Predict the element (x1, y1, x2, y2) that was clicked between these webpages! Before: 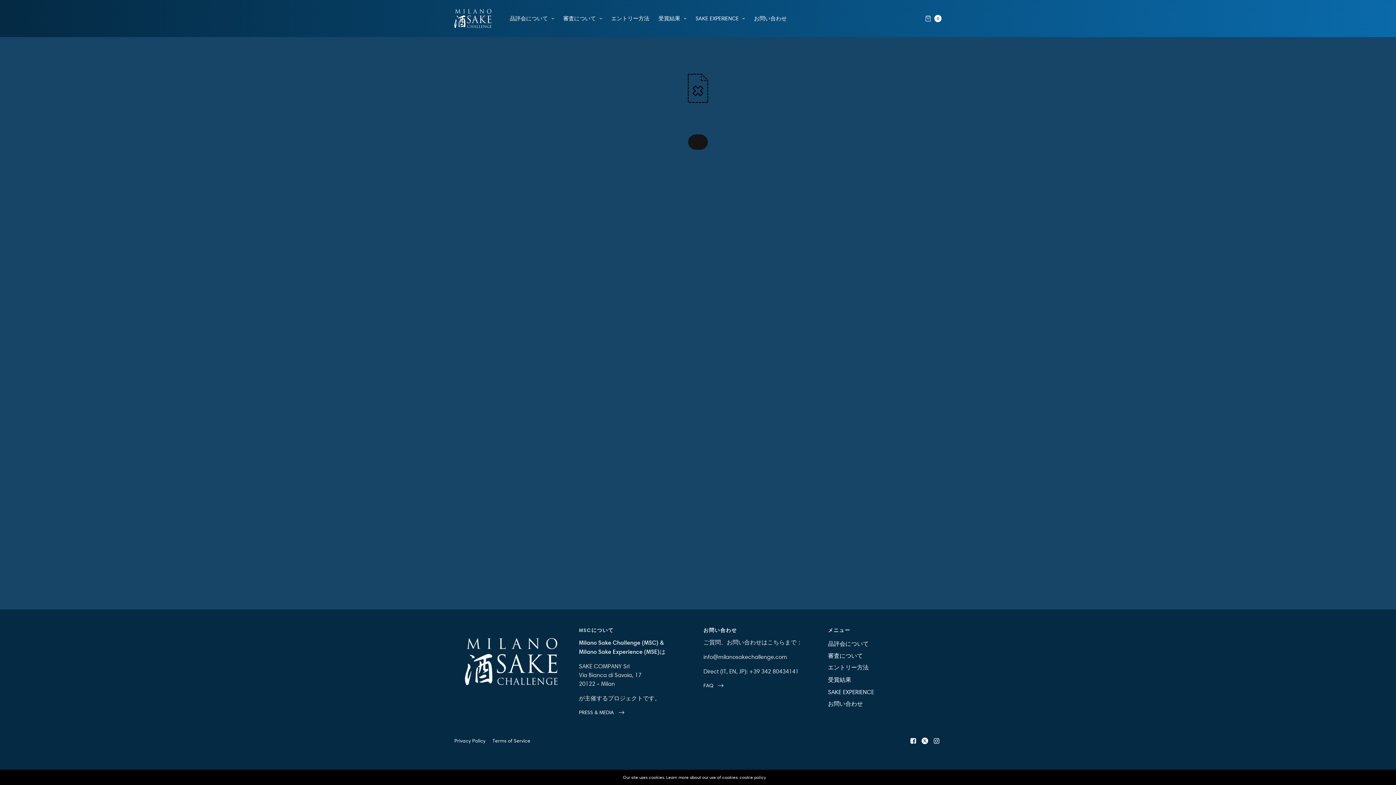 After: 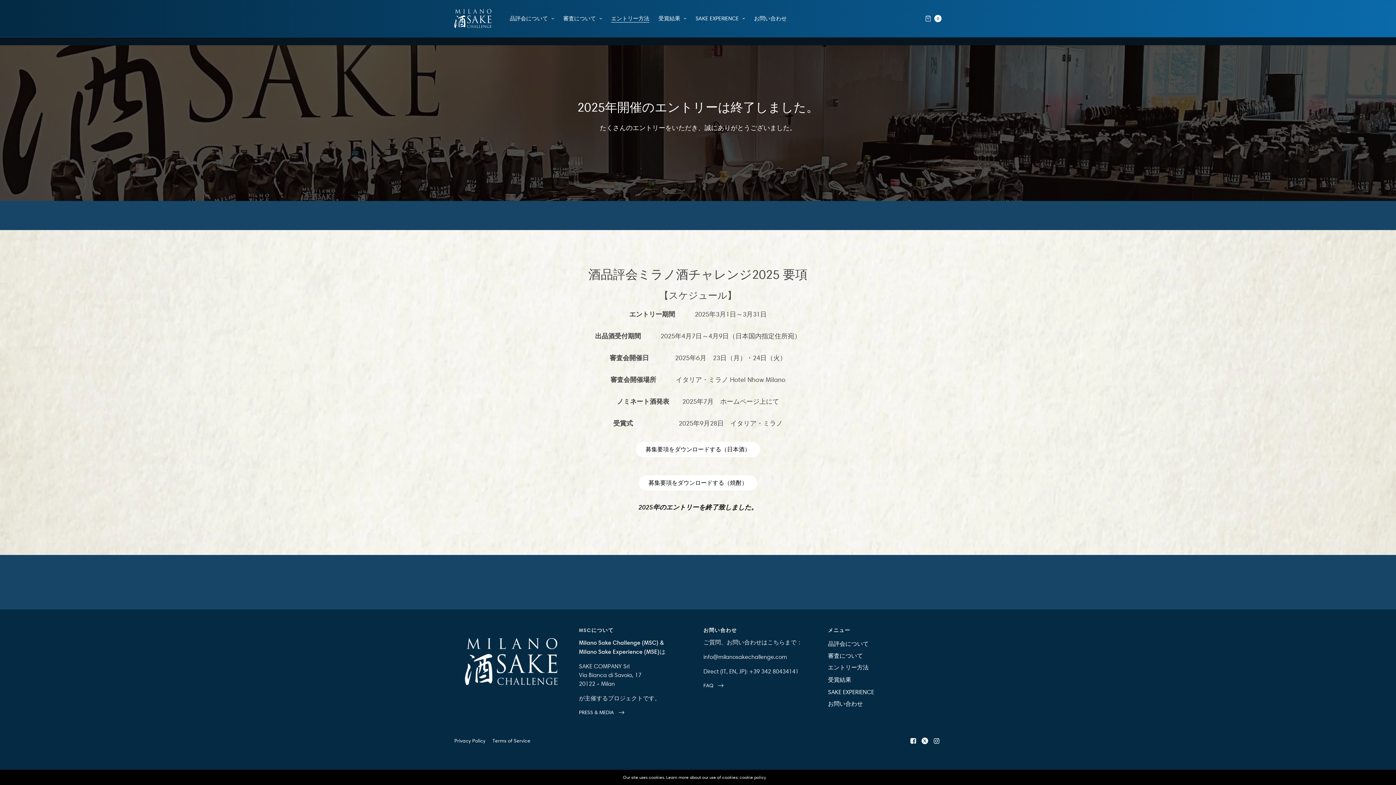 Action: bbox: (611, 10, 649, 26) label: エントリー方法